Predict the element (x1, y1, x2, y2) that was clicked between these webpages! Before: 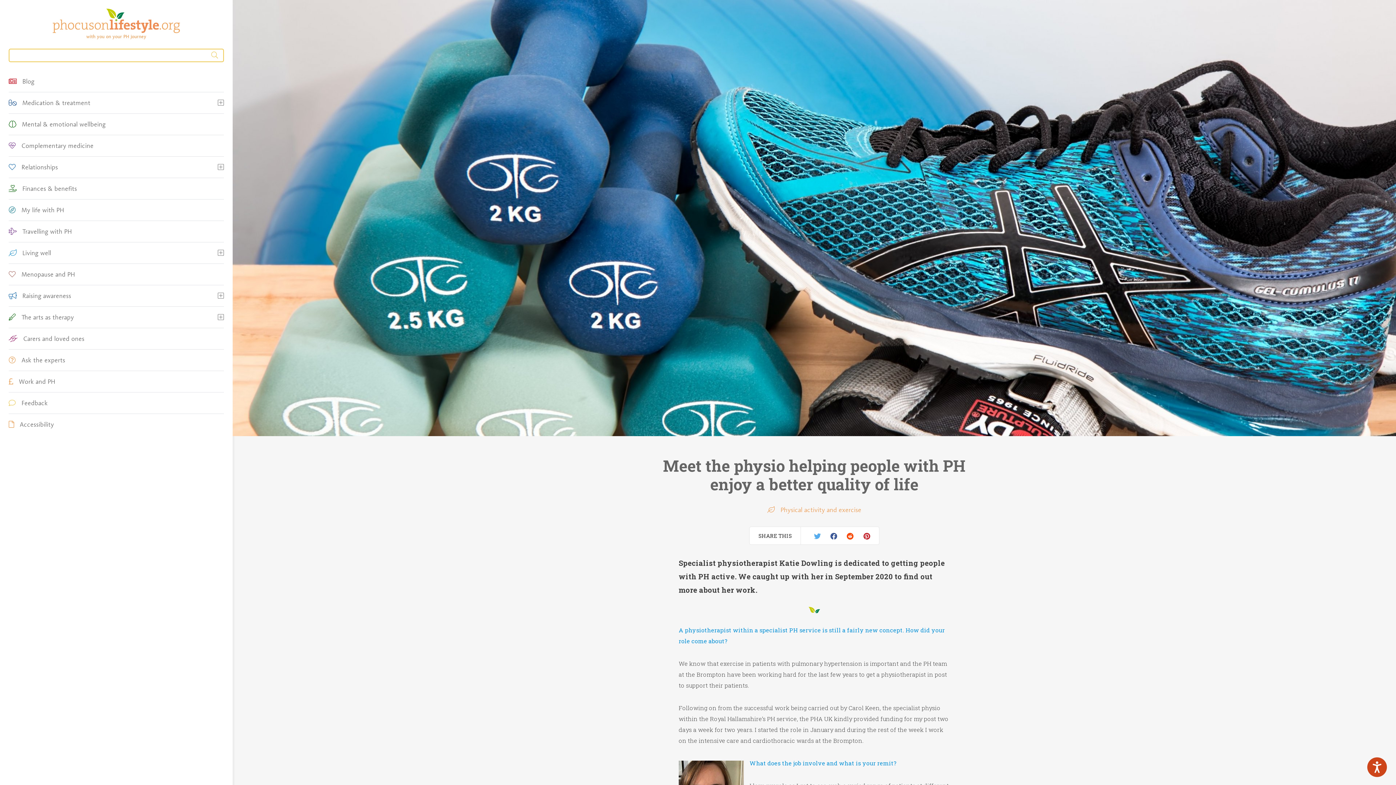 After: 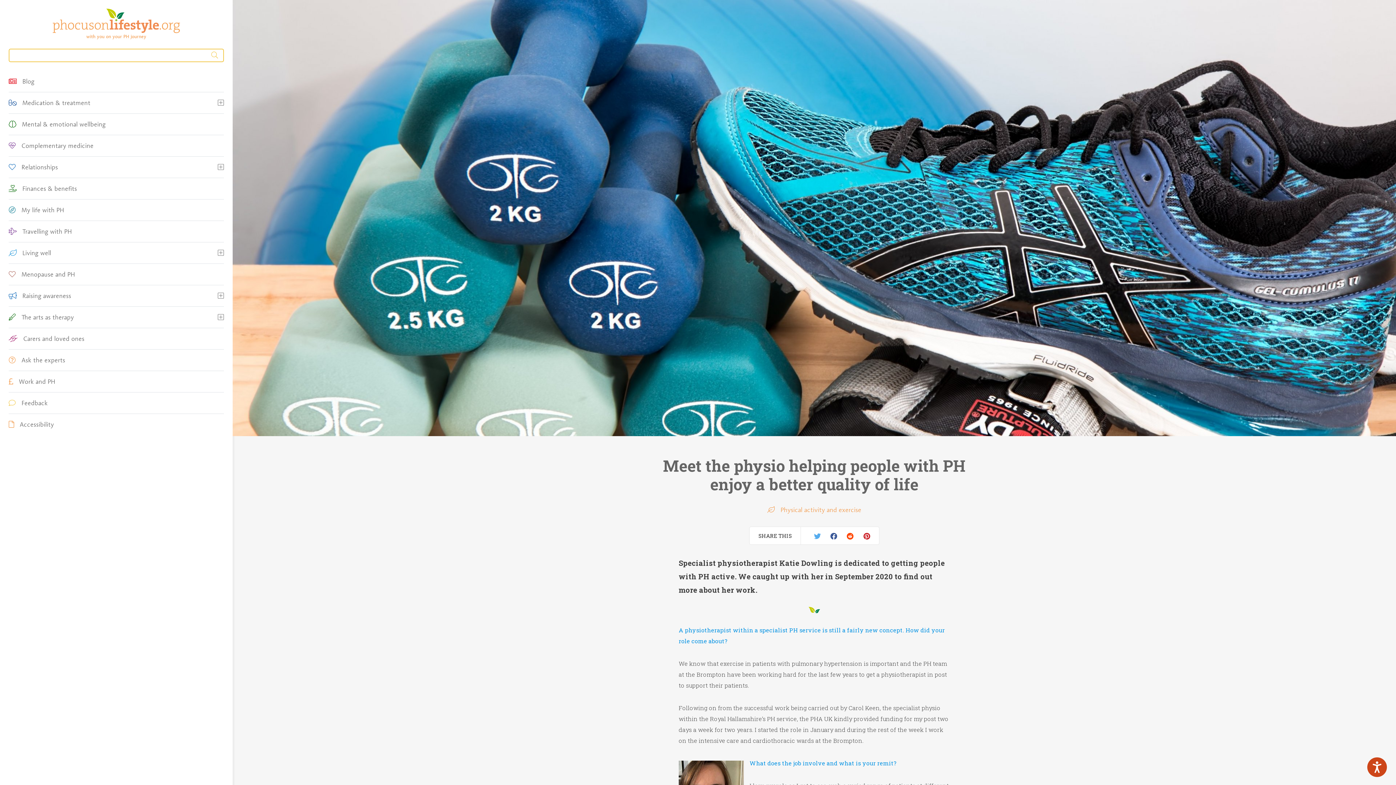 Action: bbox: (814, 532, 821, 539) label: Share via Twitter